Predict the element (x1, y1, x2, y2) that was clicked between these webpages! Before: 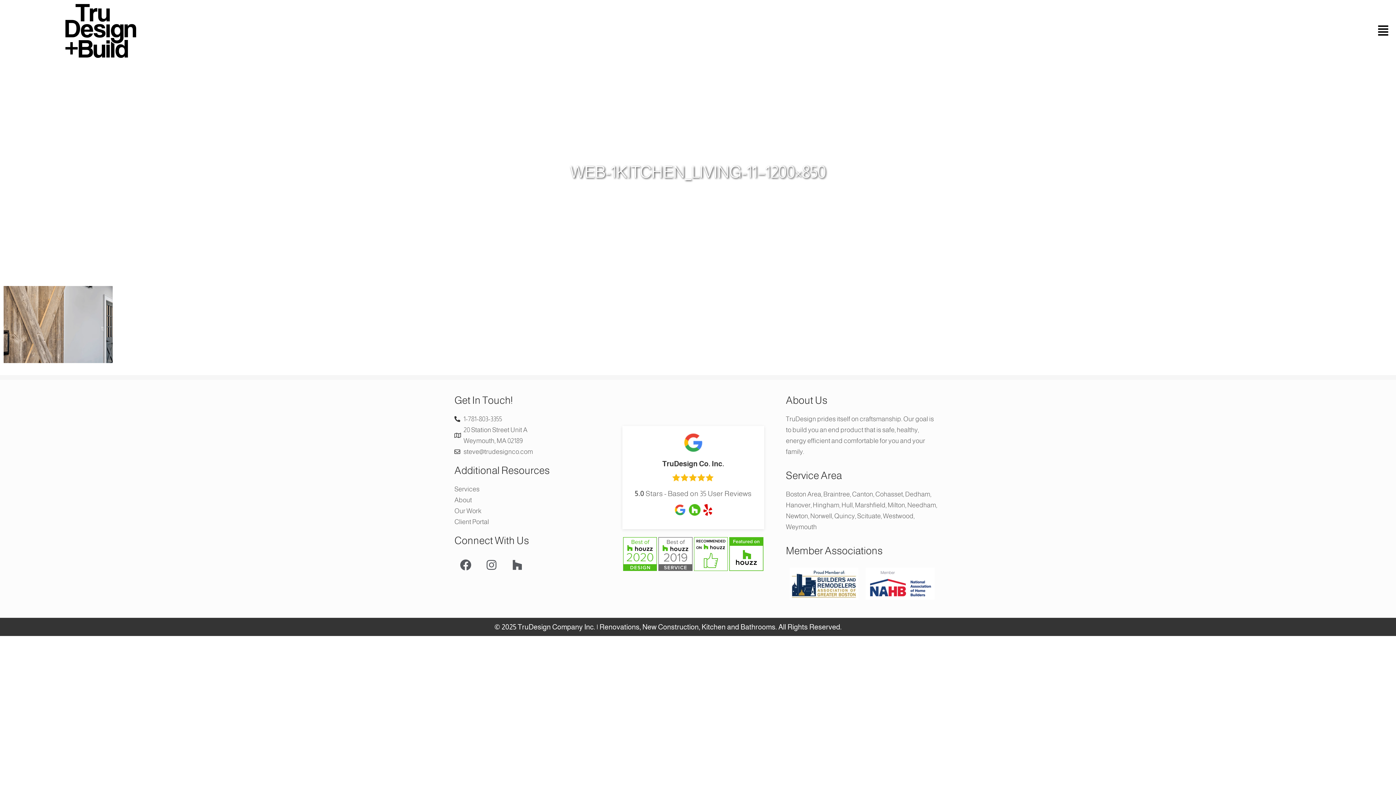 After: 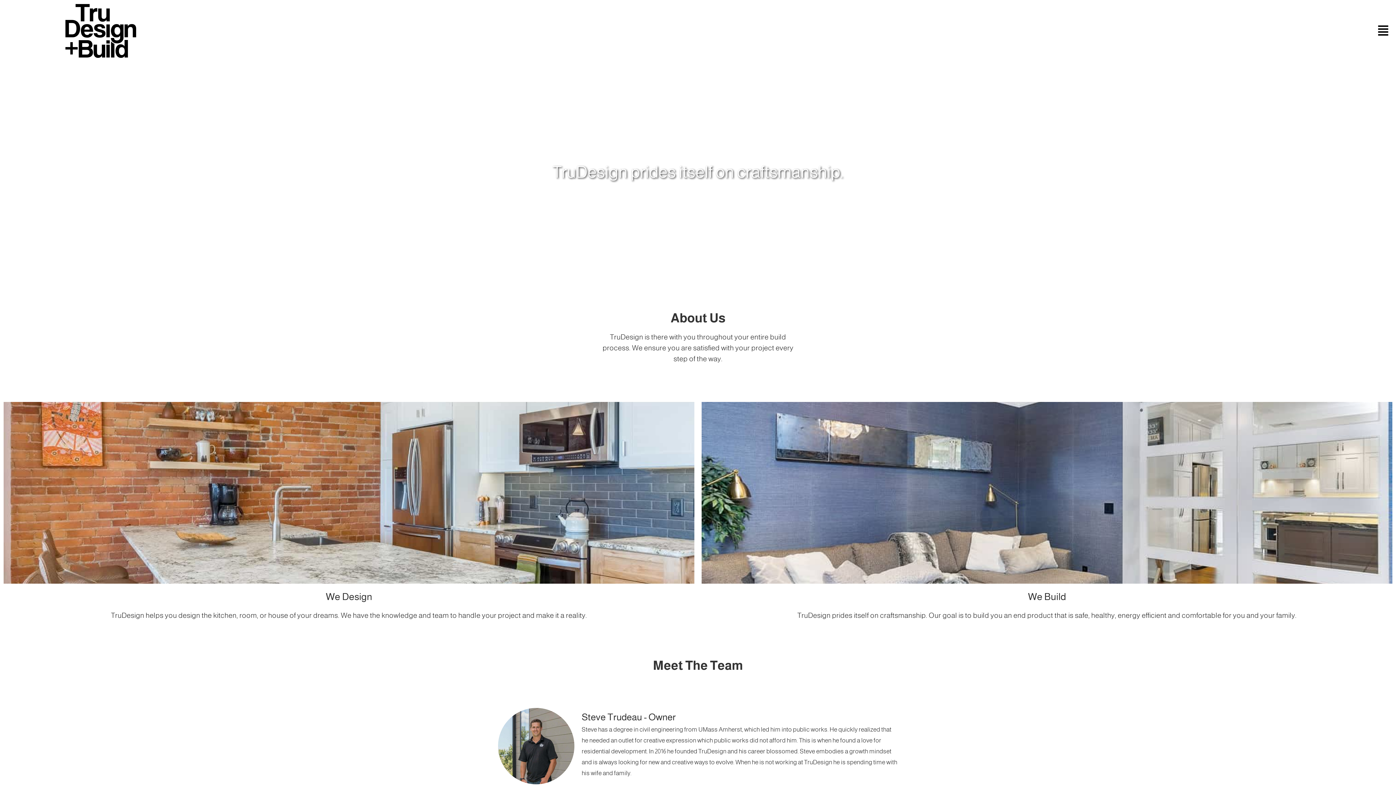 Action: label: About bbox: (454, 494, 600, 505)